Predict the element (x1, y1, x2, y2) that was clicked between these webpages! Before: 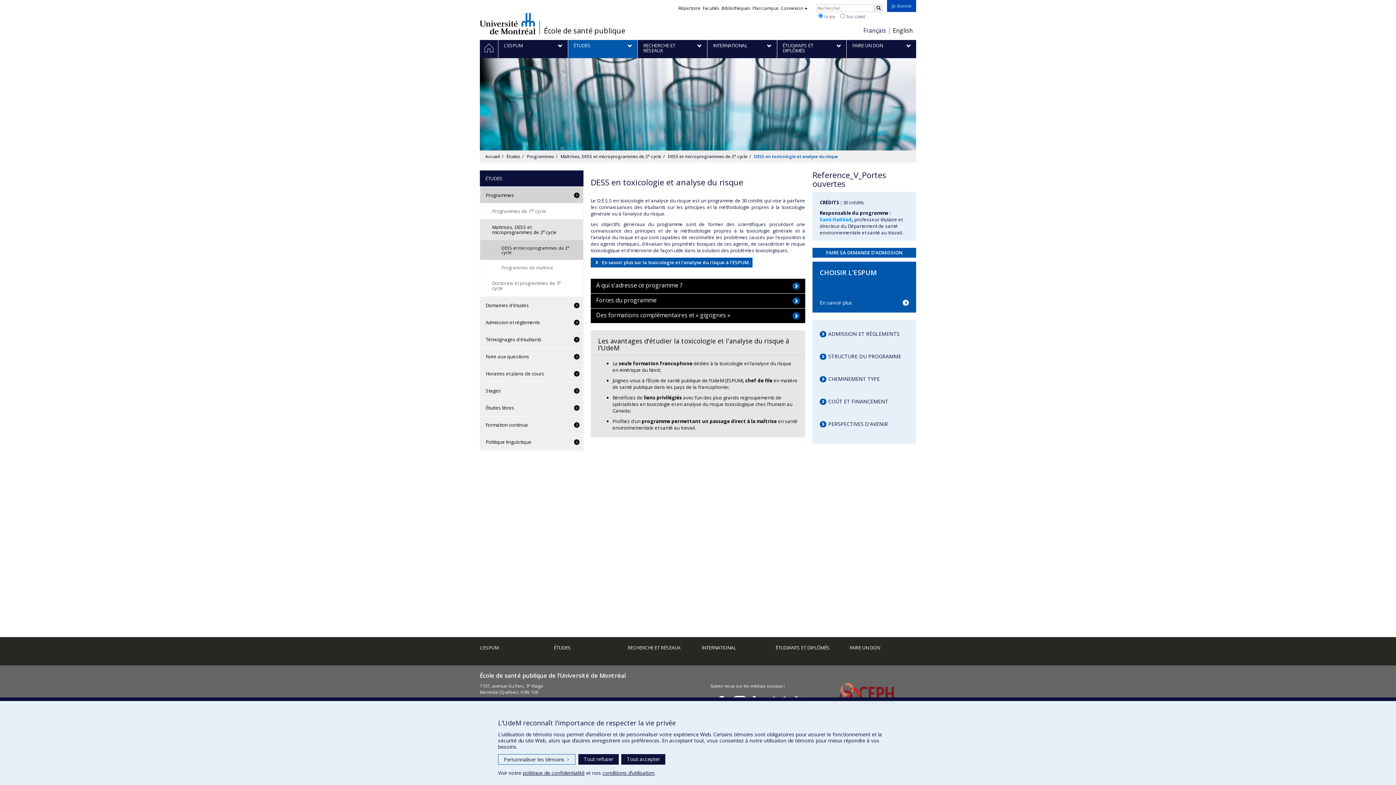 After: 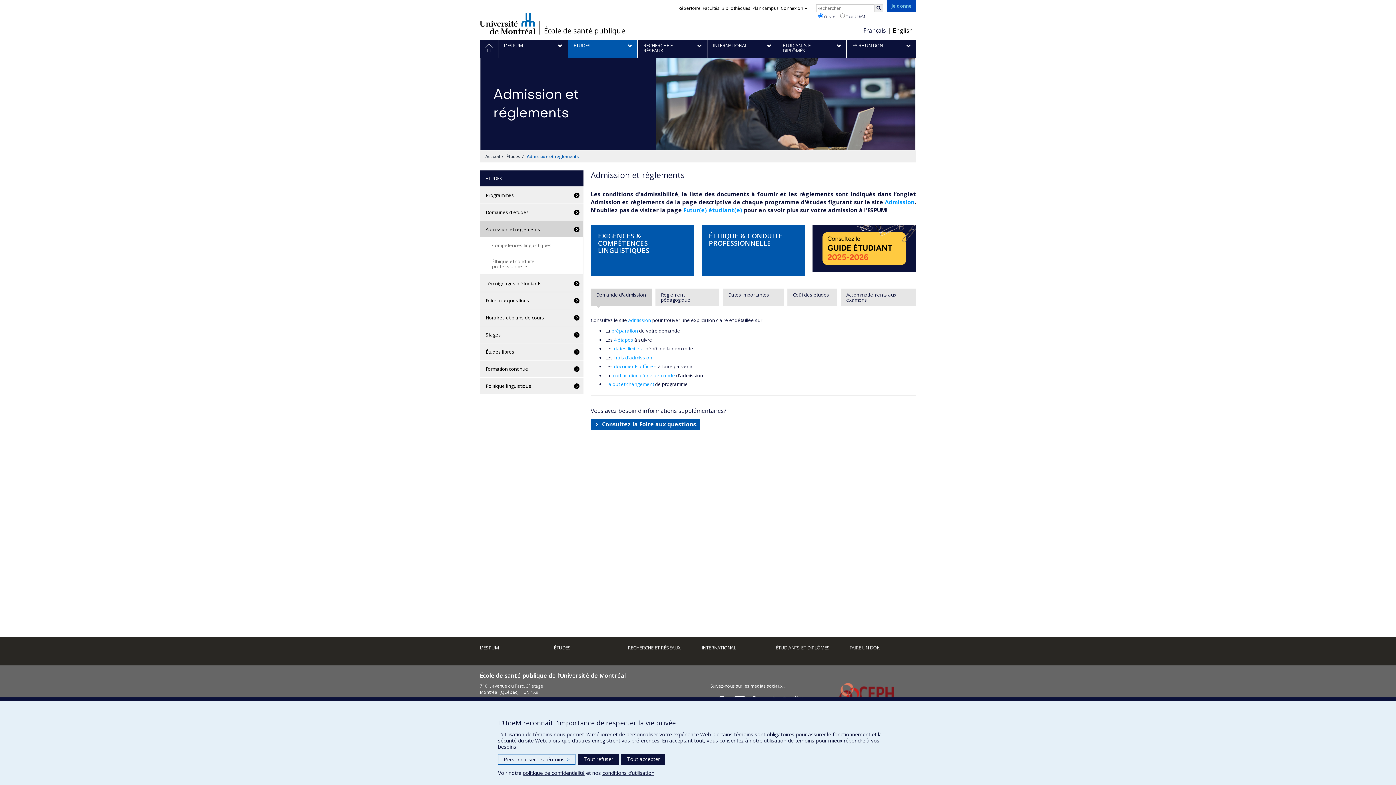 Action: label: Admission et règlements bbox: (480, 314, 583, 330)